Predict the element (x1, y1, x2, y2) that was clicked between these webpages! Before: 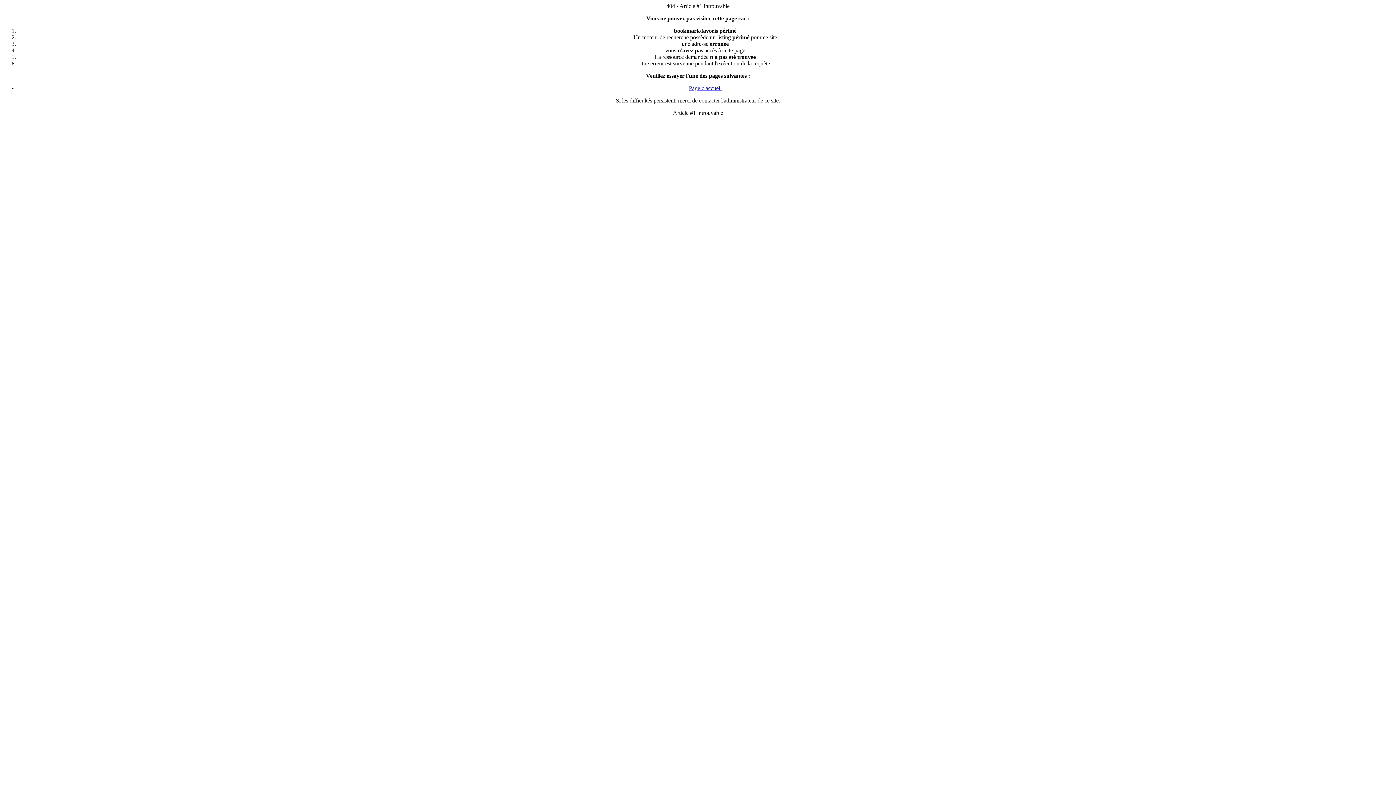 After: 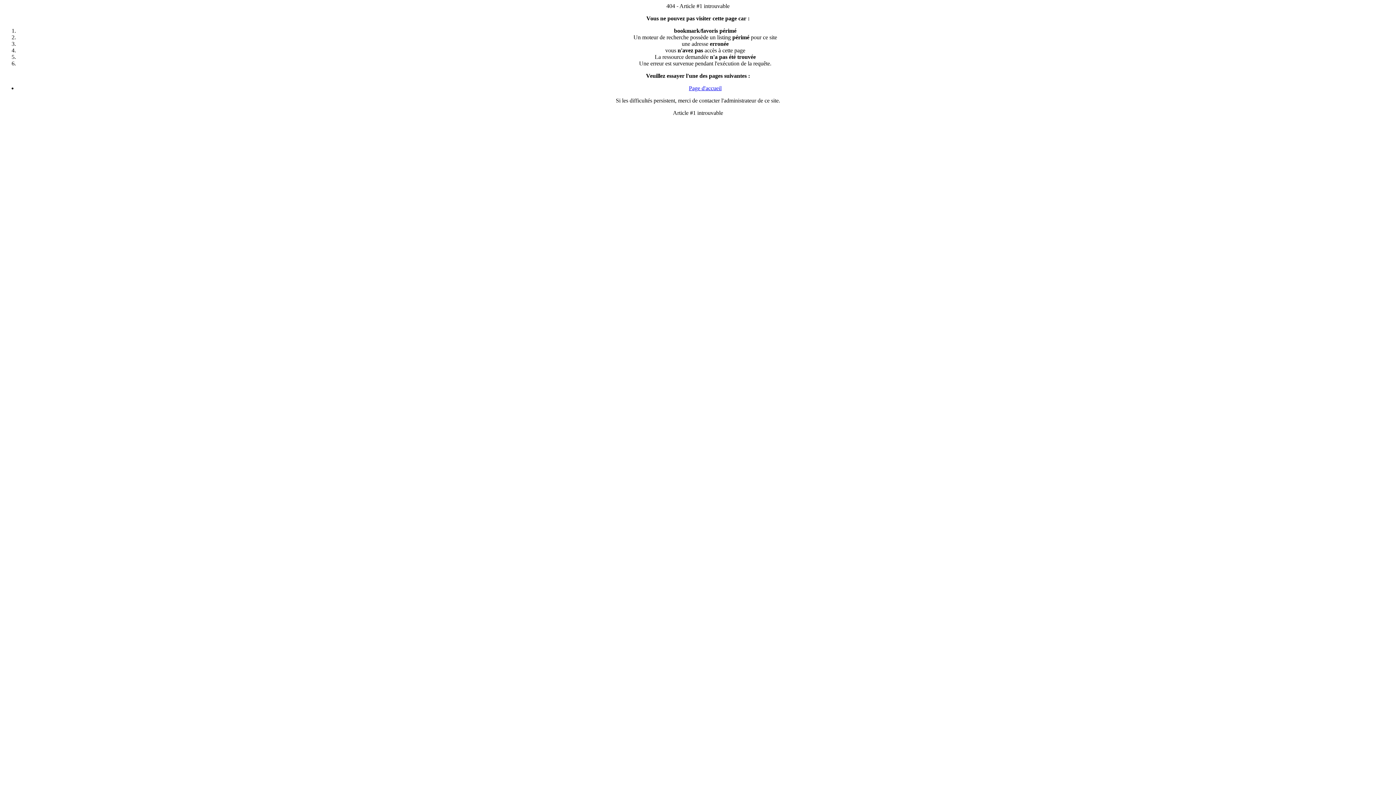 Action: bbox: (689, 85, 721, 91) label: Page d'accueil